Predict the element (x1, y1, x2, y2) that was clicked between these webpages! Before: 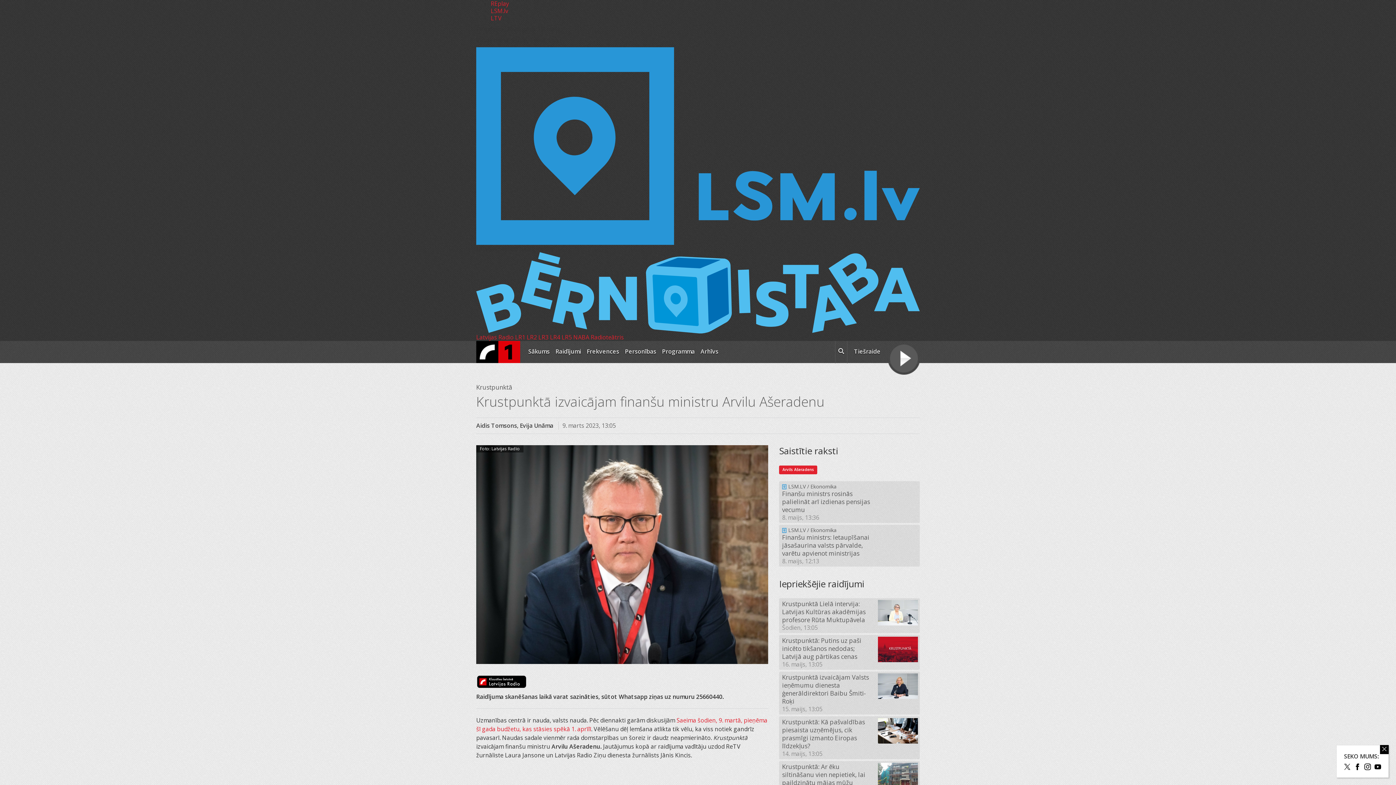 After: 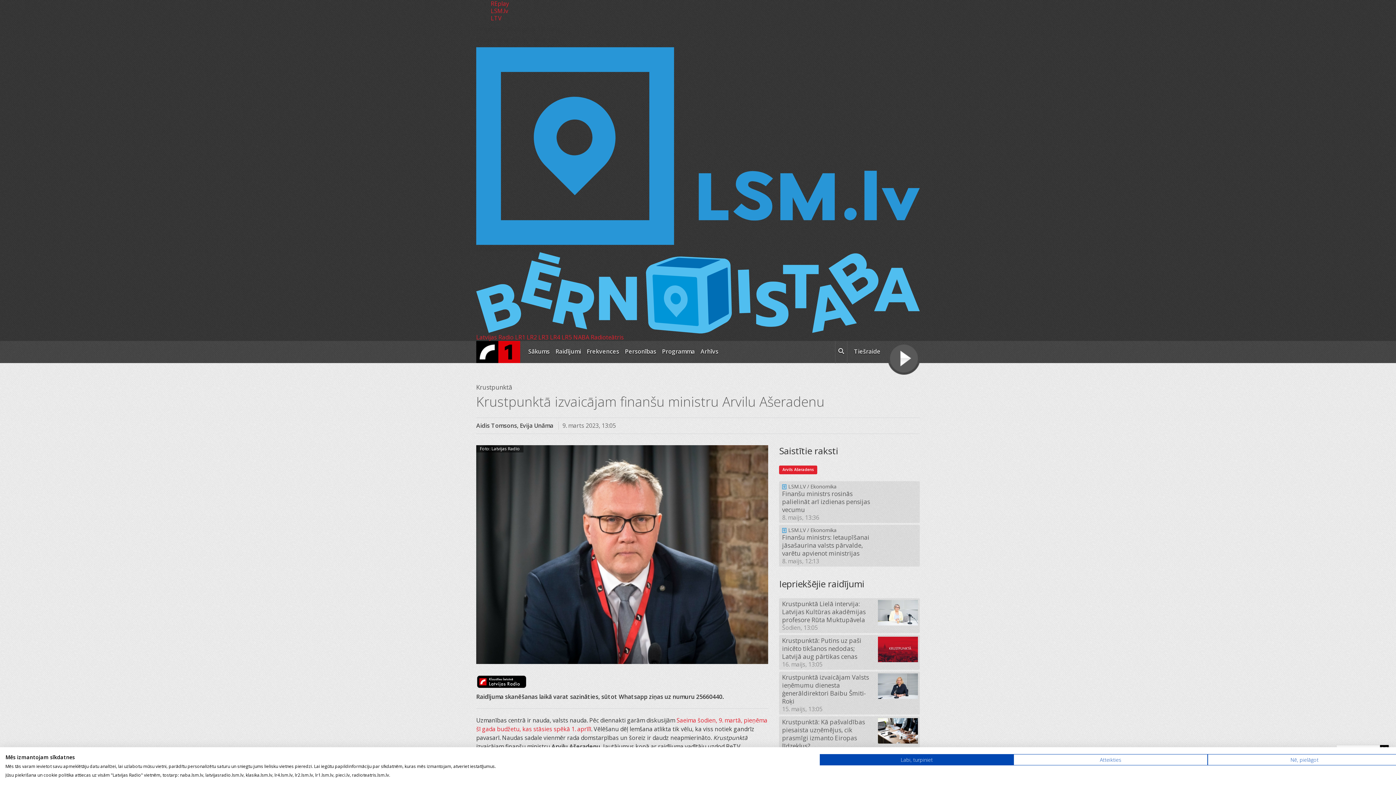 Action: bbox: (513, 651, 522, 660)